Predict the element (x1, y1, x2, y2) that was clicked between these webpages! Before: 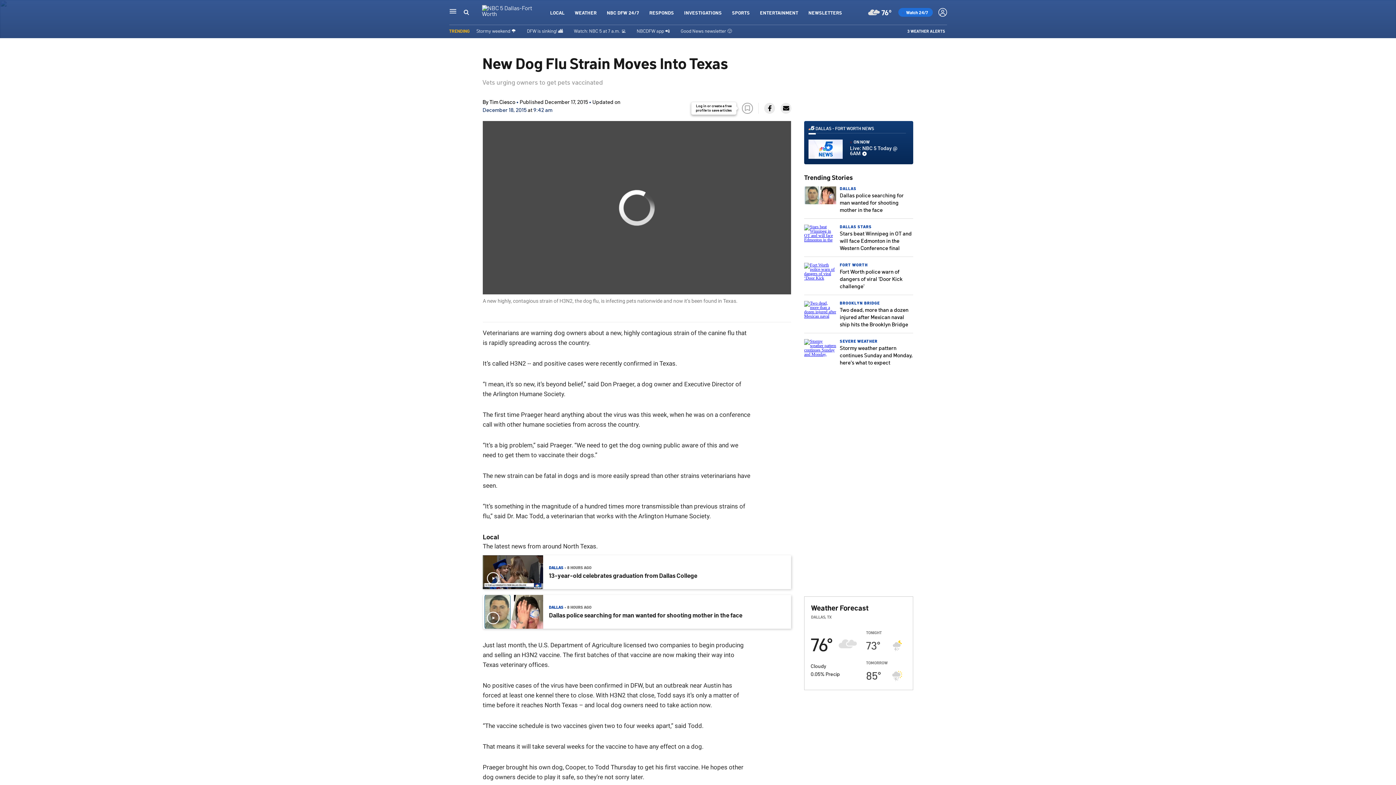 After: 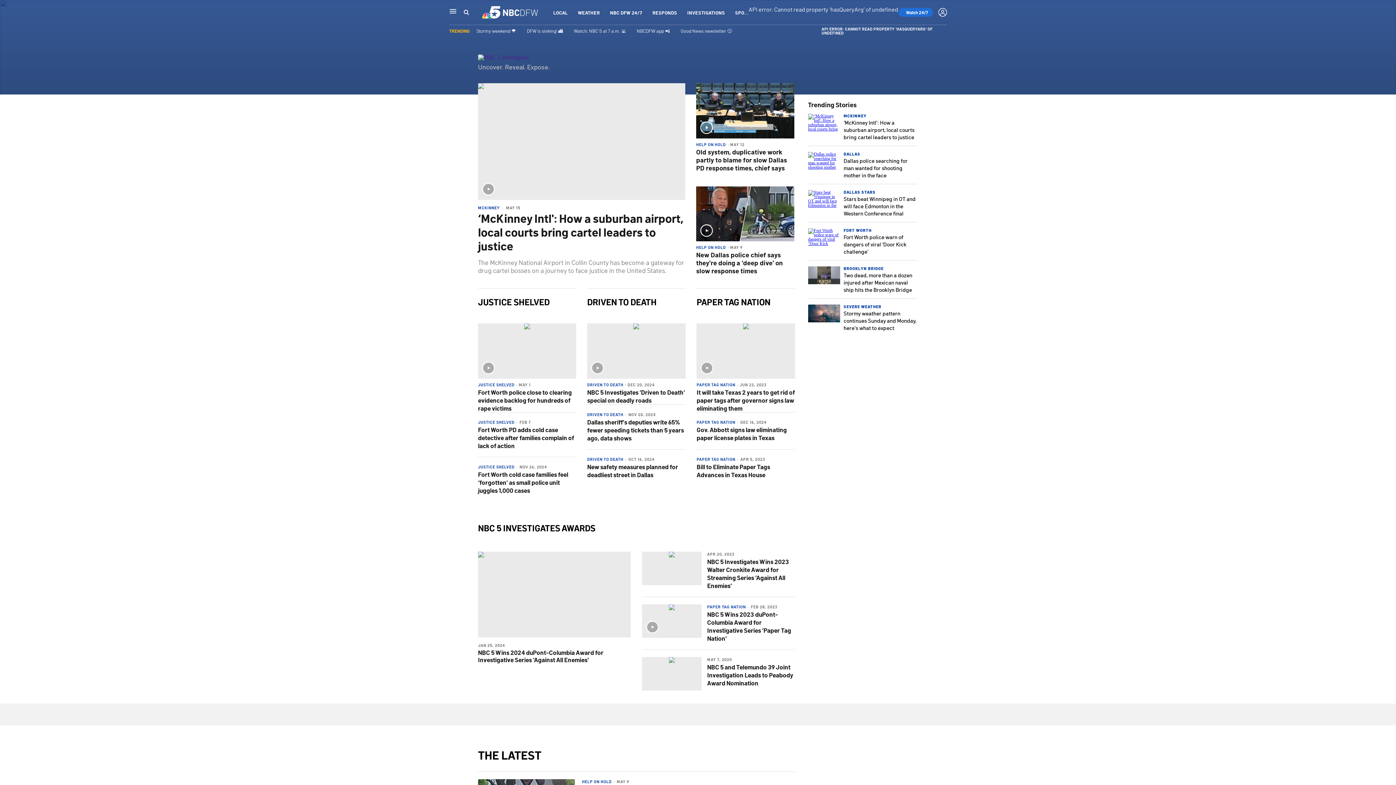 Action: bbox: (684, 9, 722, 15) label: INVESTIGATIONS